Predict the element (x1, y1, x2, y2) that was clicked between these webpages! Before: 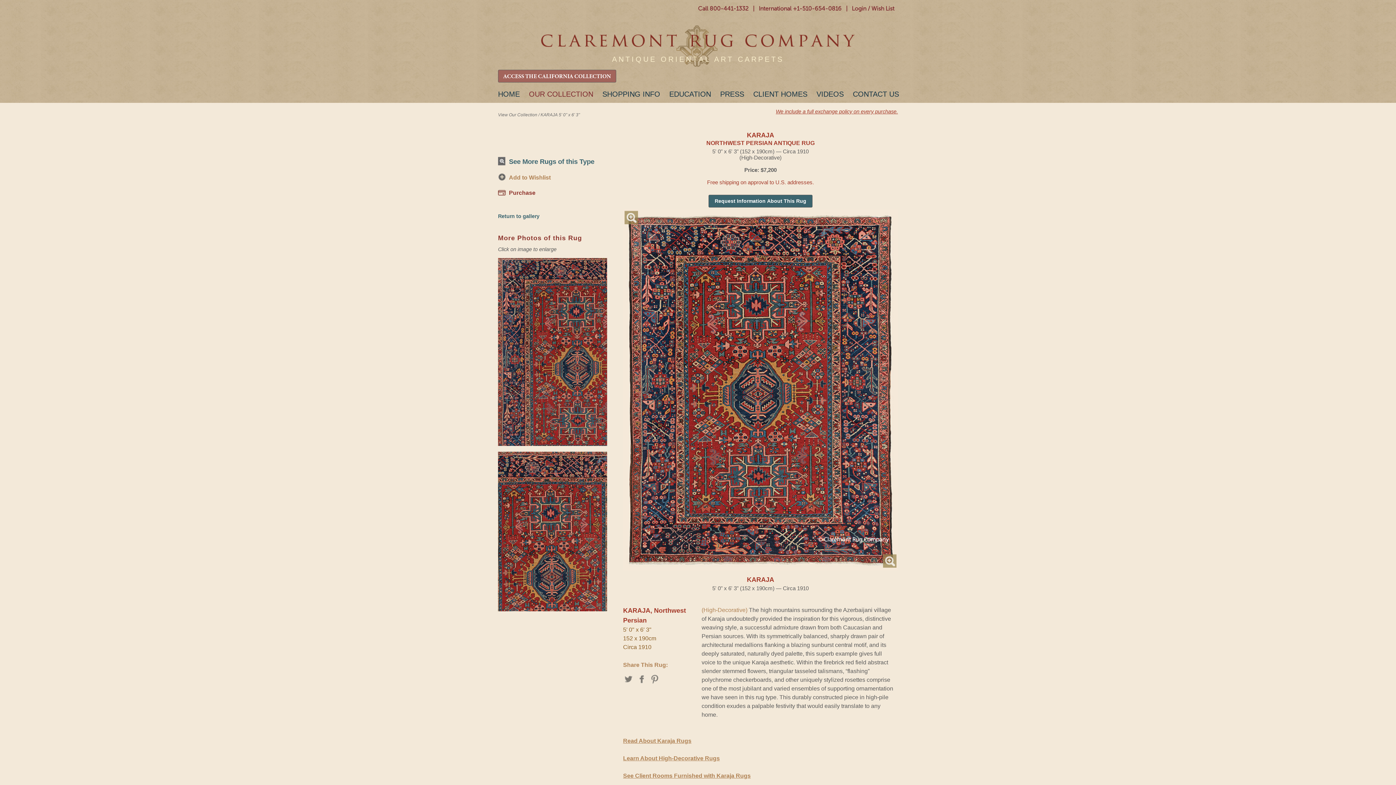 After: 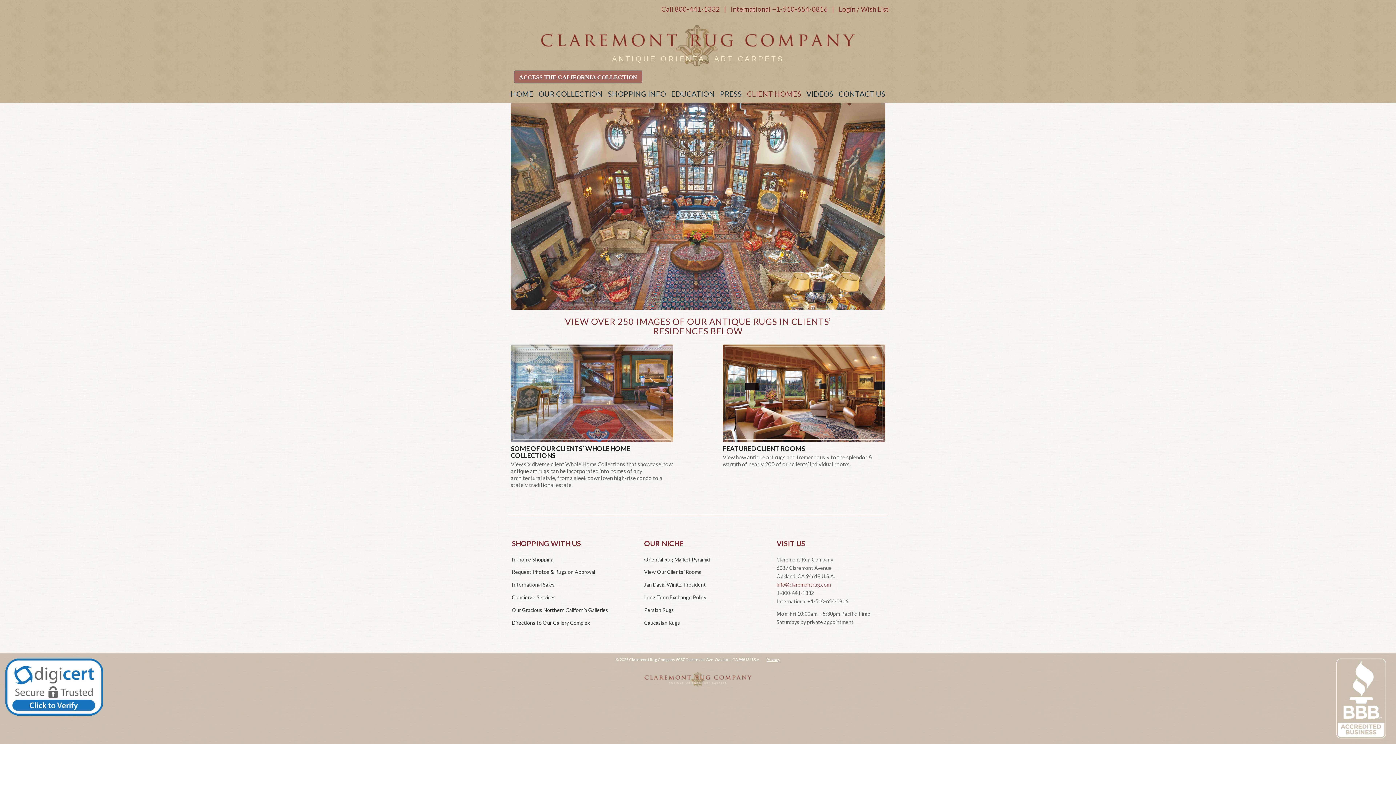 Action: label: CLIENT HOMES bbox: (753, 86, 807, 102)